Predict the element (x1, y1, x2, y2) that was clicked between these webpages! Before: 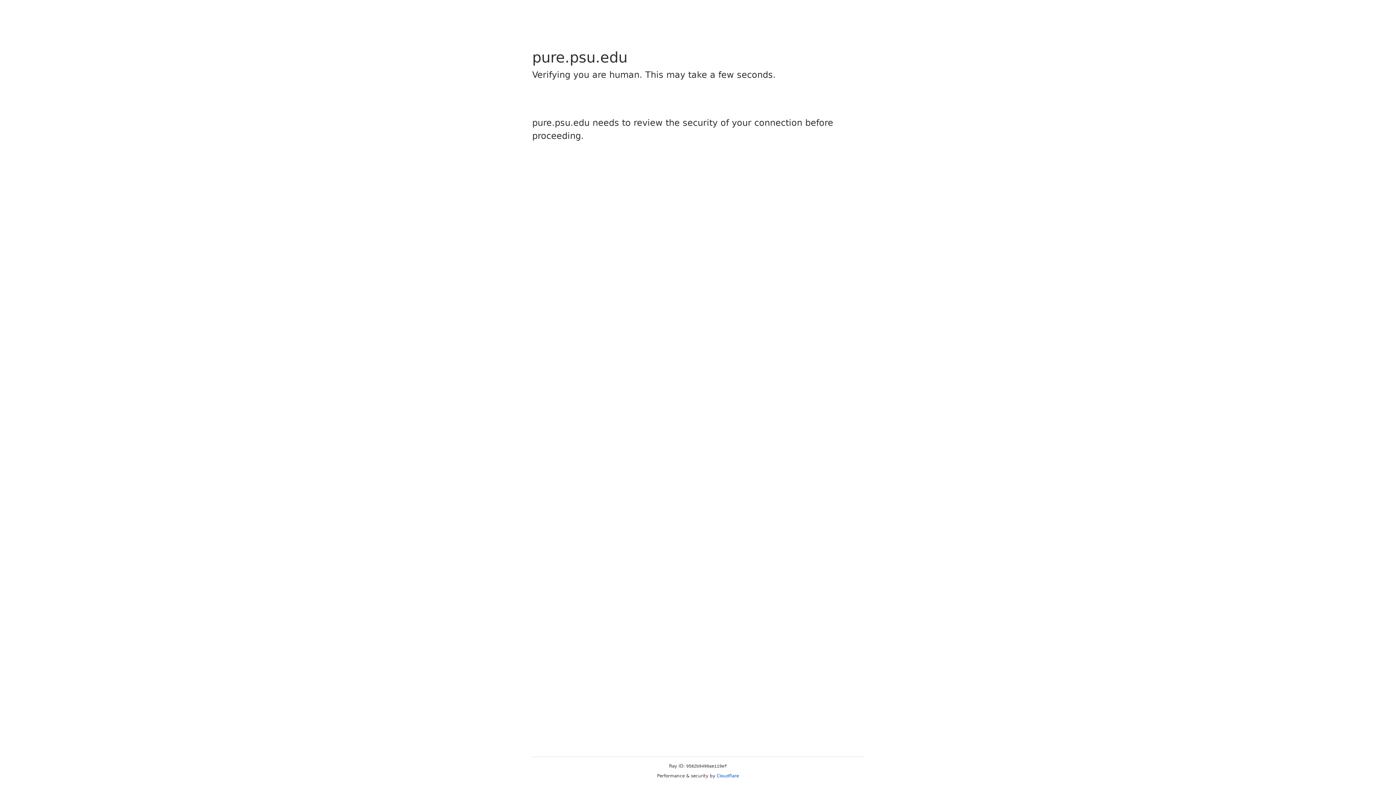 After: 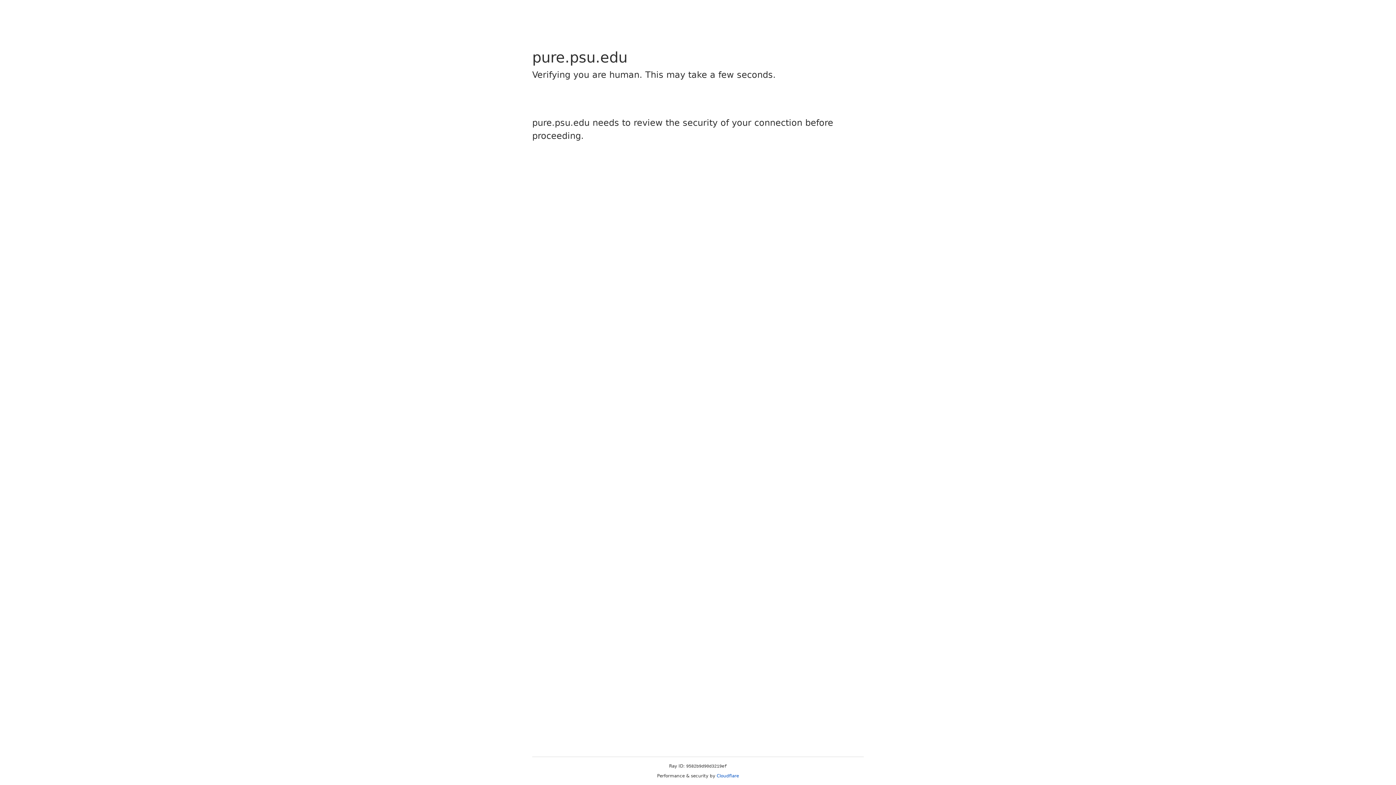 Action: label: Cloudflare bbox: (716, 773, 739, 778)